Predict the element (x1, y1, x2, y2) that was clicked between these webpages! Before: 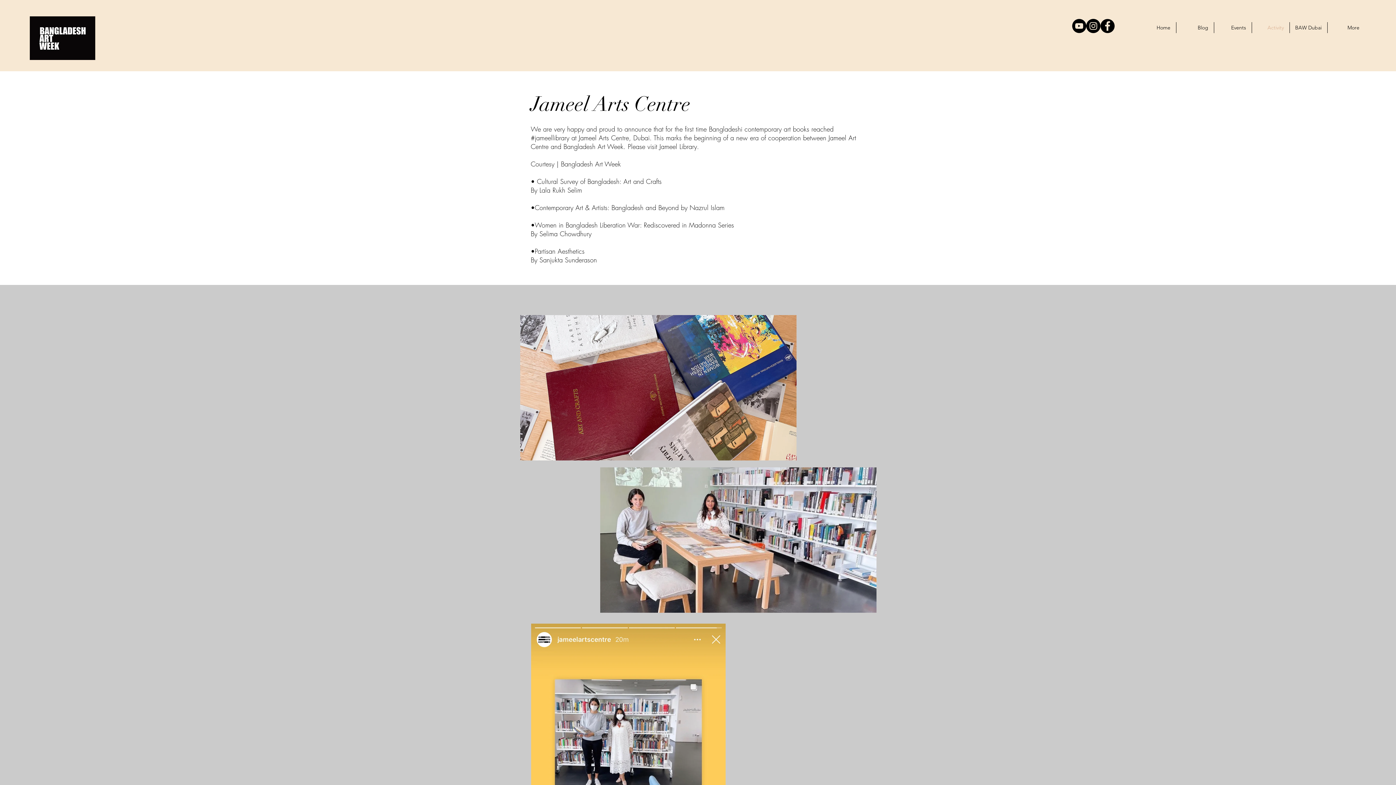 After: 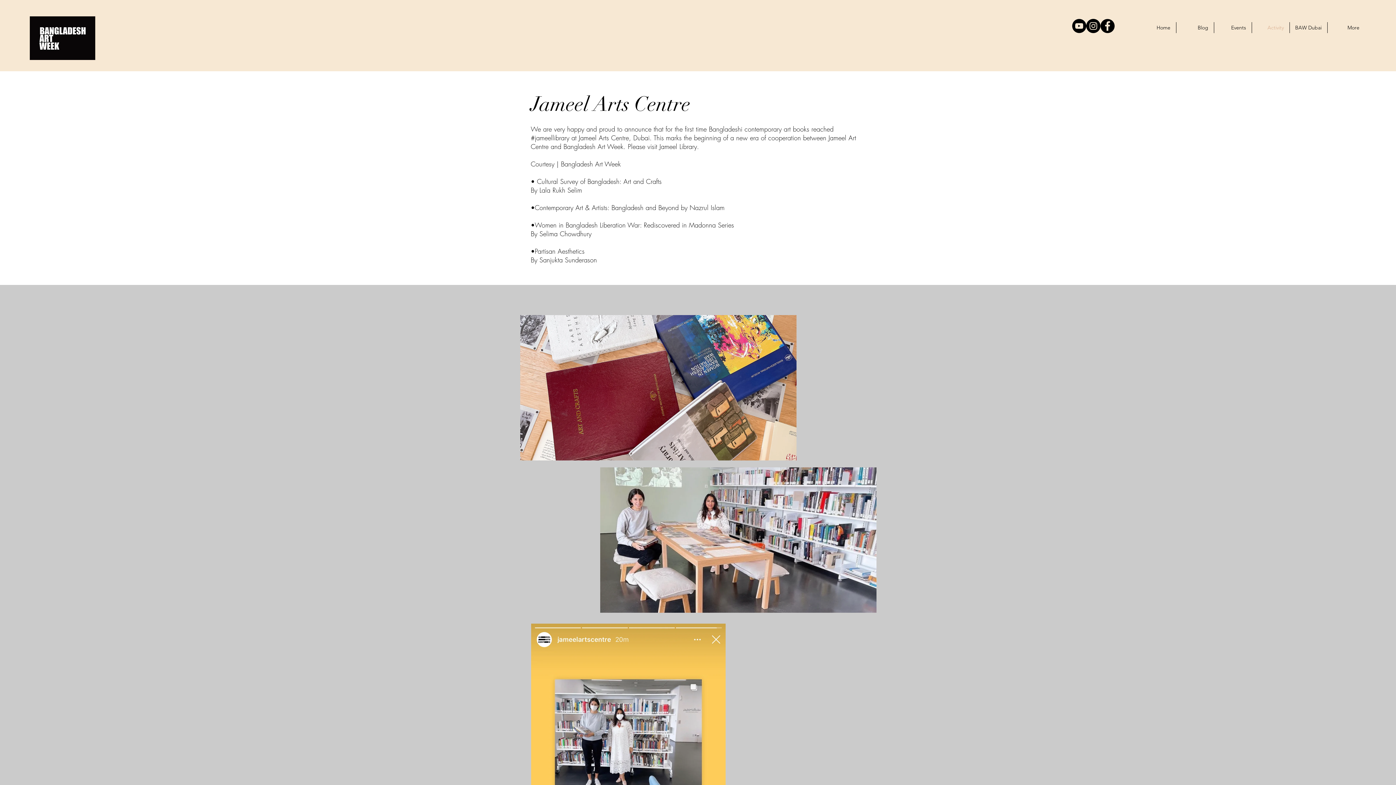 Action: bbox: (1072, 18, 1086, 33) label: YouTube